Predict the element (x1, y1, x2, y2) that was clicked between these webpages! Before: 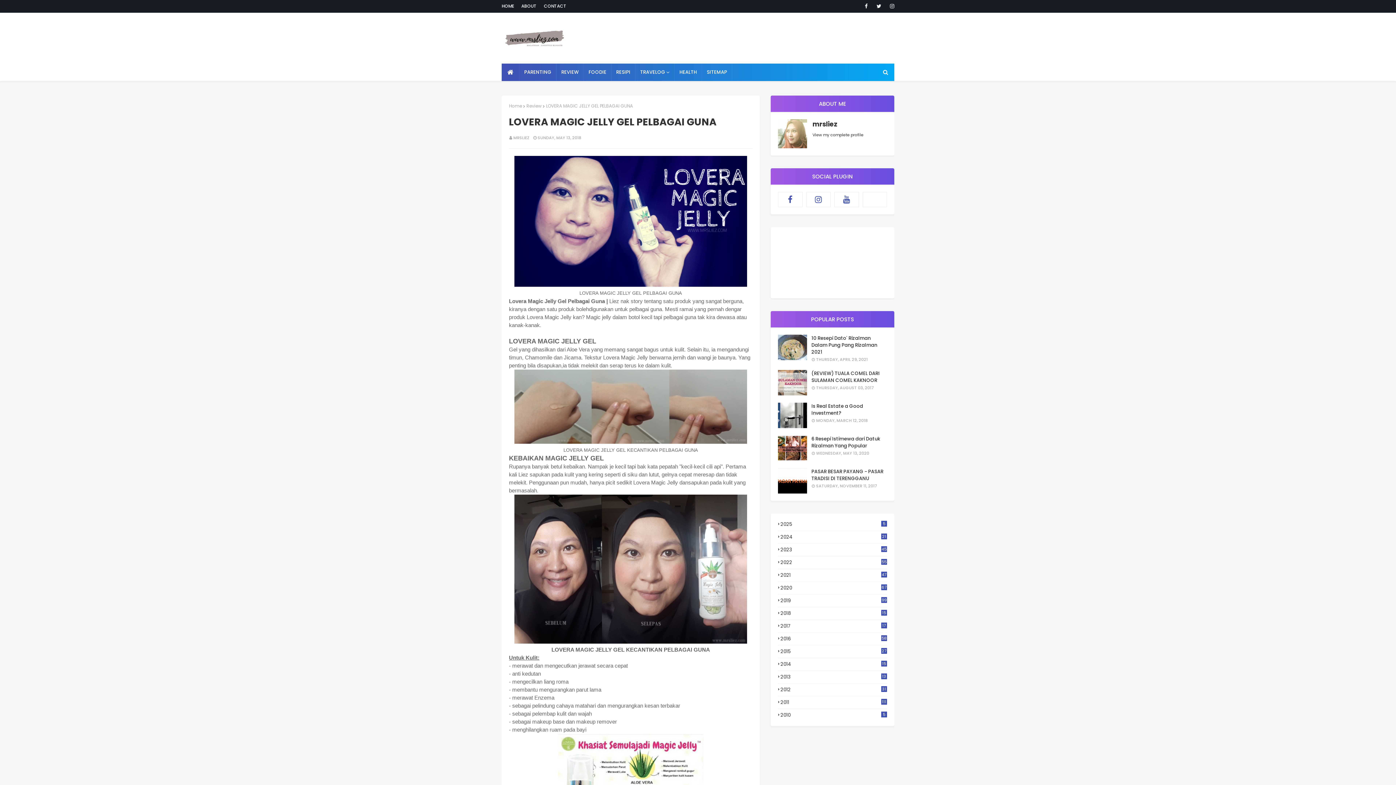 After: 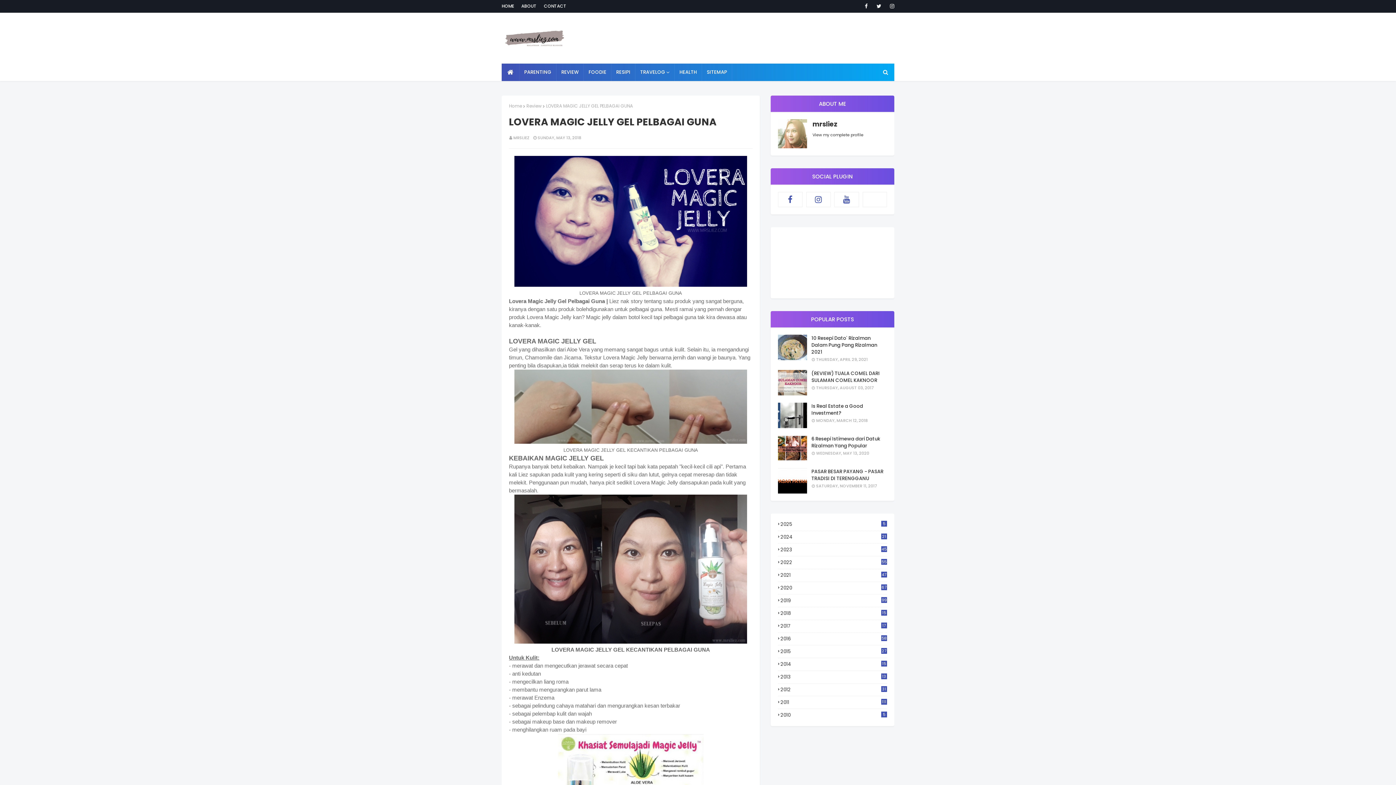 Action: bbox: (862, 192, 887, 207)